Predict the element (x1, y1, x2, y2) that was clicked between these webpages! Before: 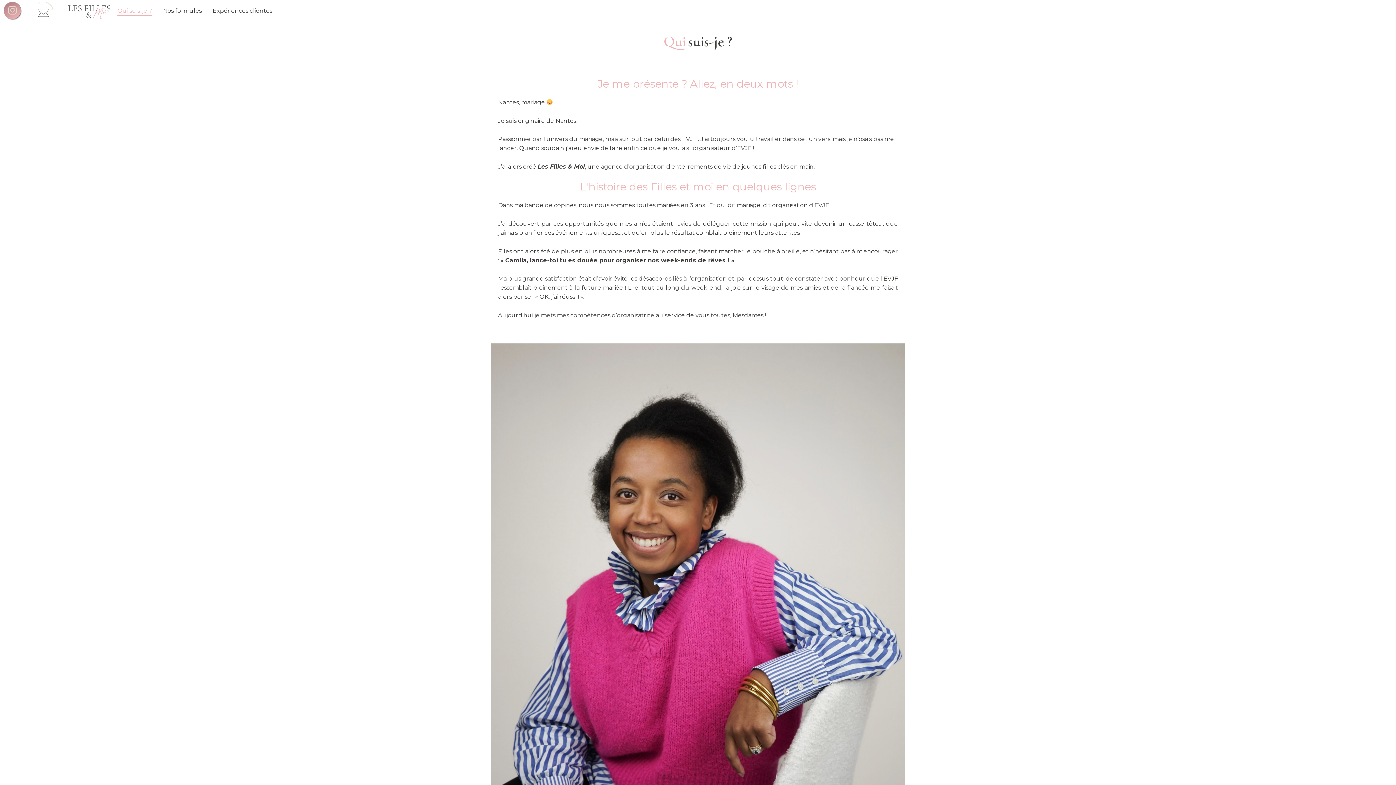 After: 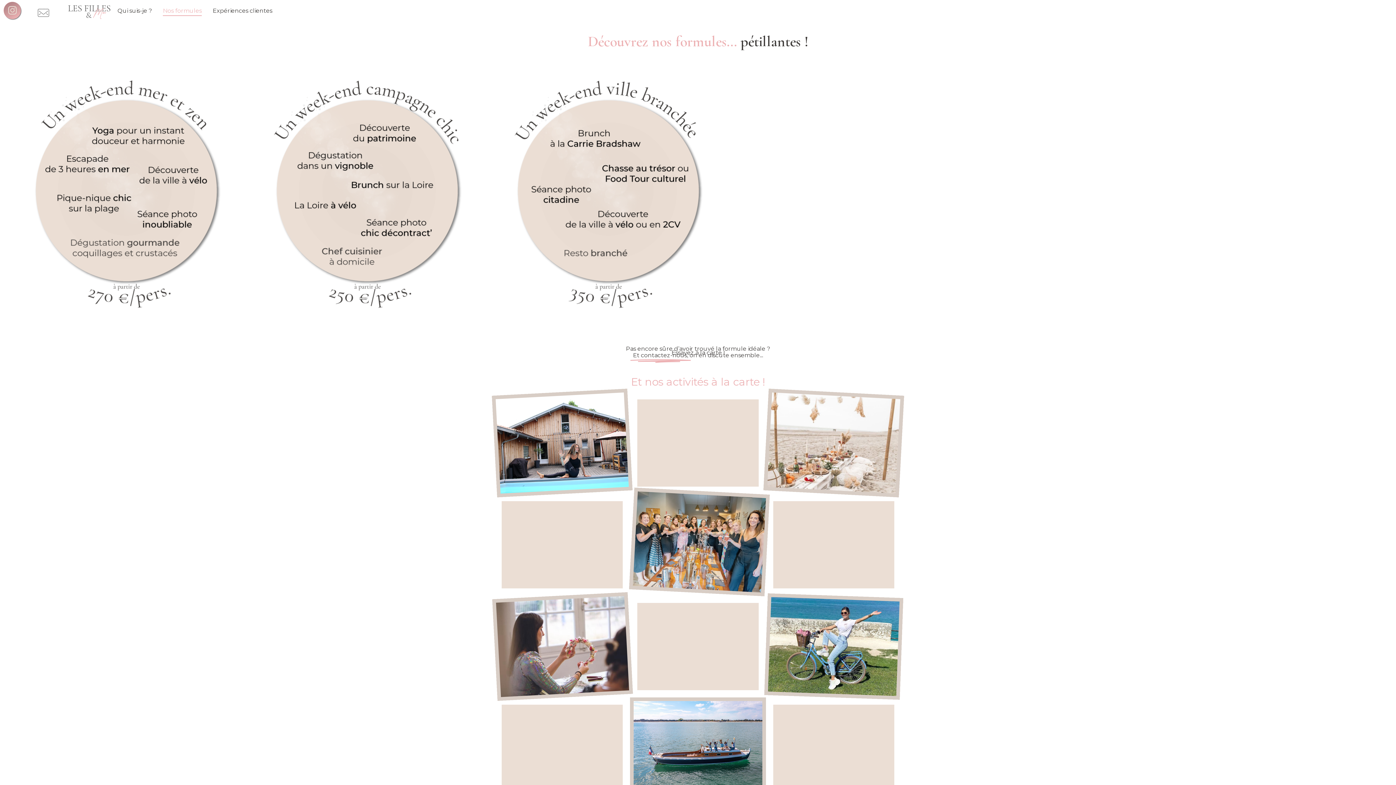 Action: bbox: (162, 5, 201, 16) label: Nos formules